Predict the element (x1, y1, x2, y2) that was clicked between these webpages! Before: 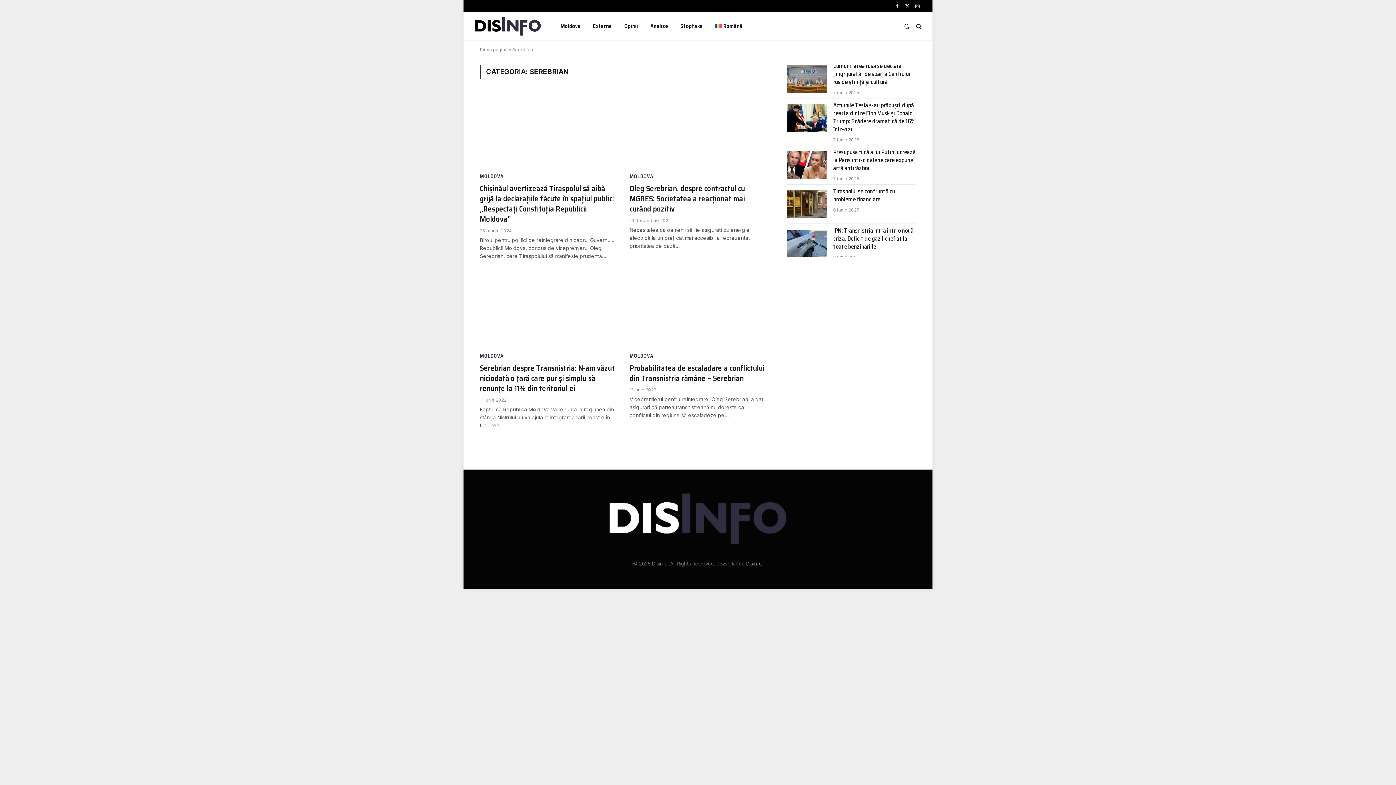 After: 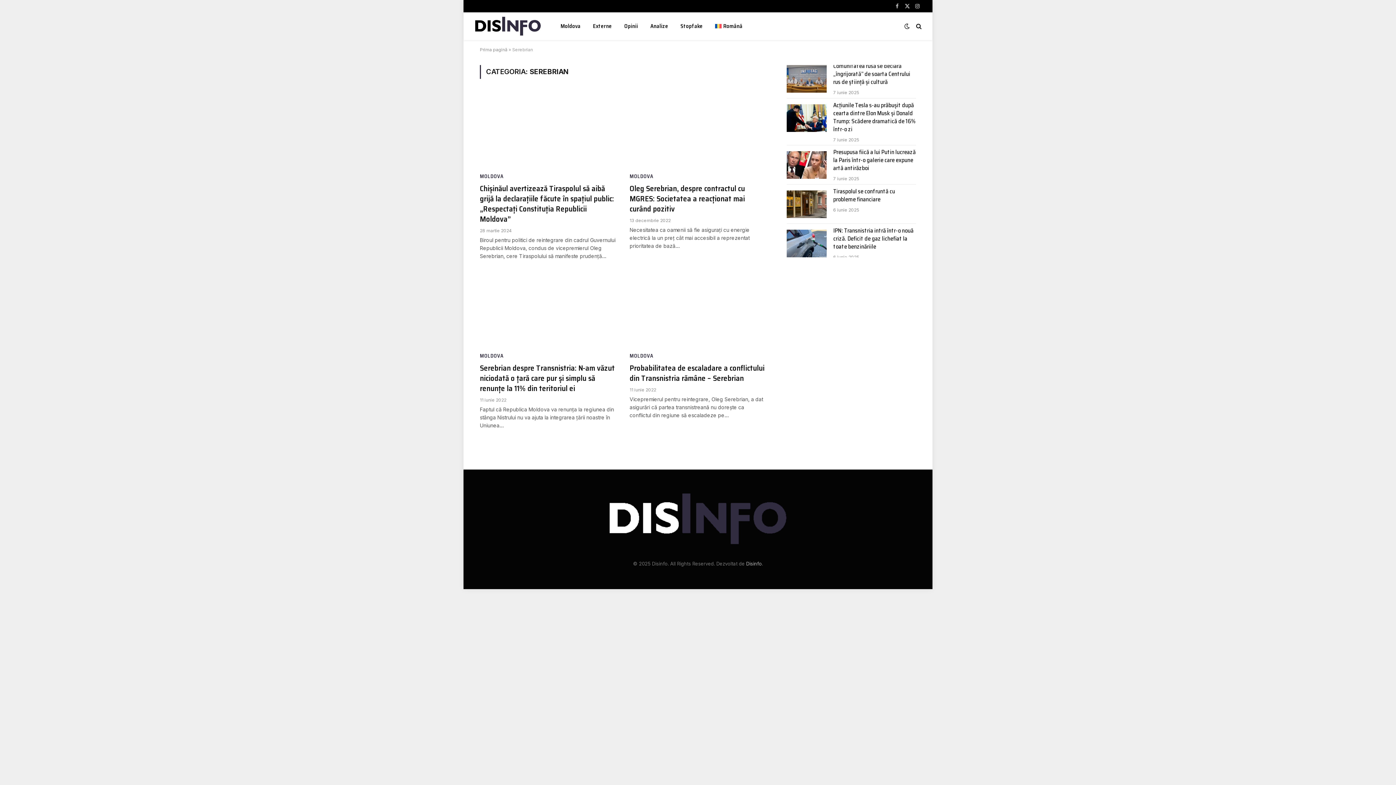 Action: bbox: (893, 0, 901, 12) label: Facebook